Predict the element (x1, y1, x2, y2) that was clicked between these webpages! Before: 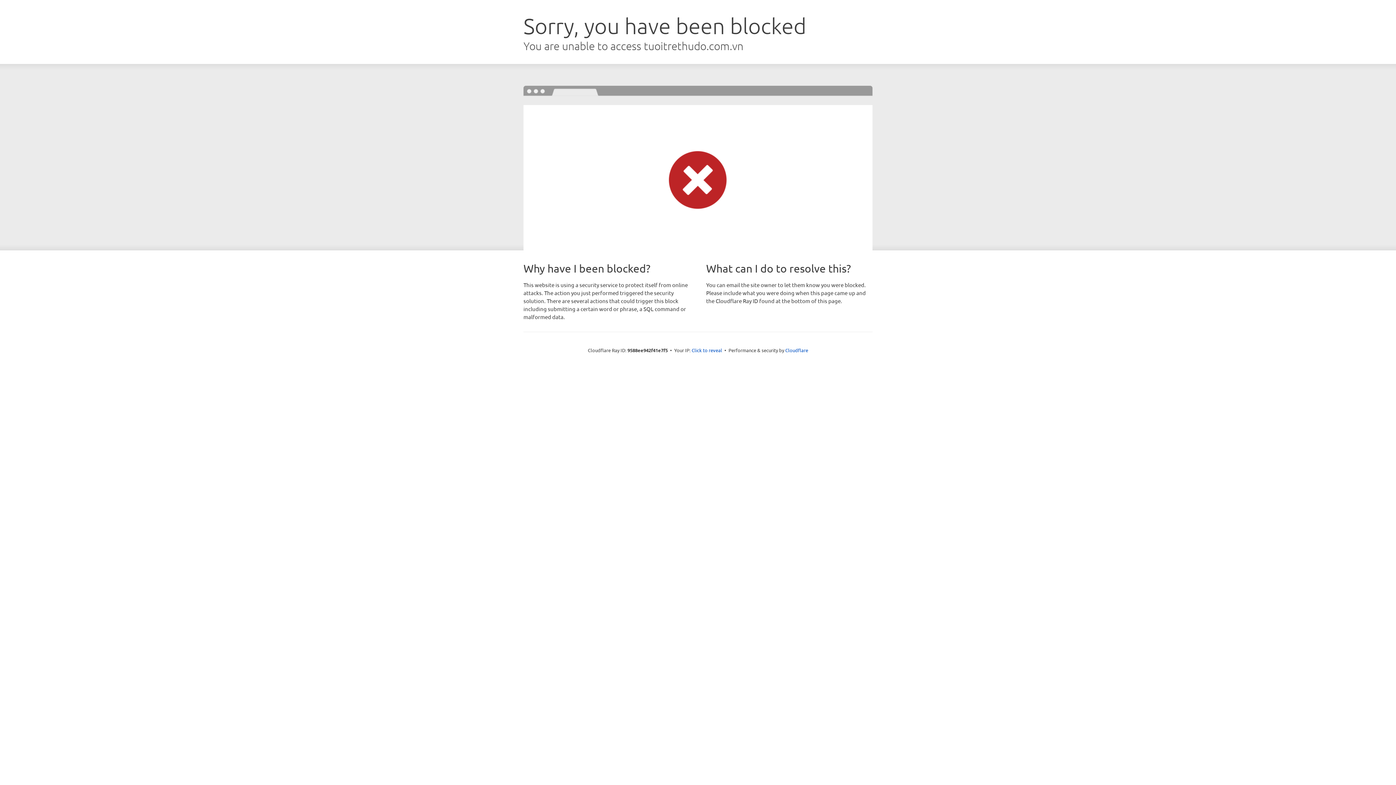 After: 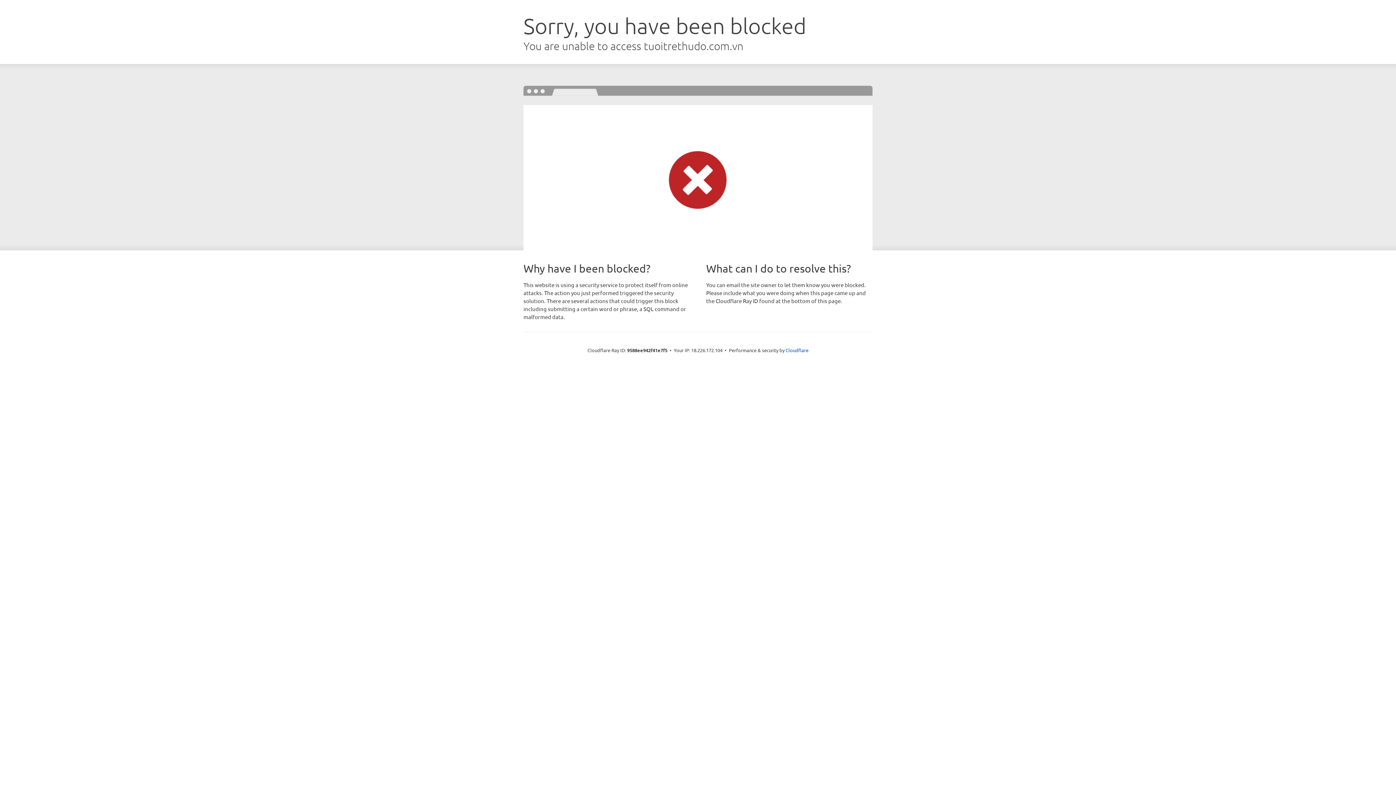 Action: label: Click to reveal bbox: (691, 346, 722, 353)